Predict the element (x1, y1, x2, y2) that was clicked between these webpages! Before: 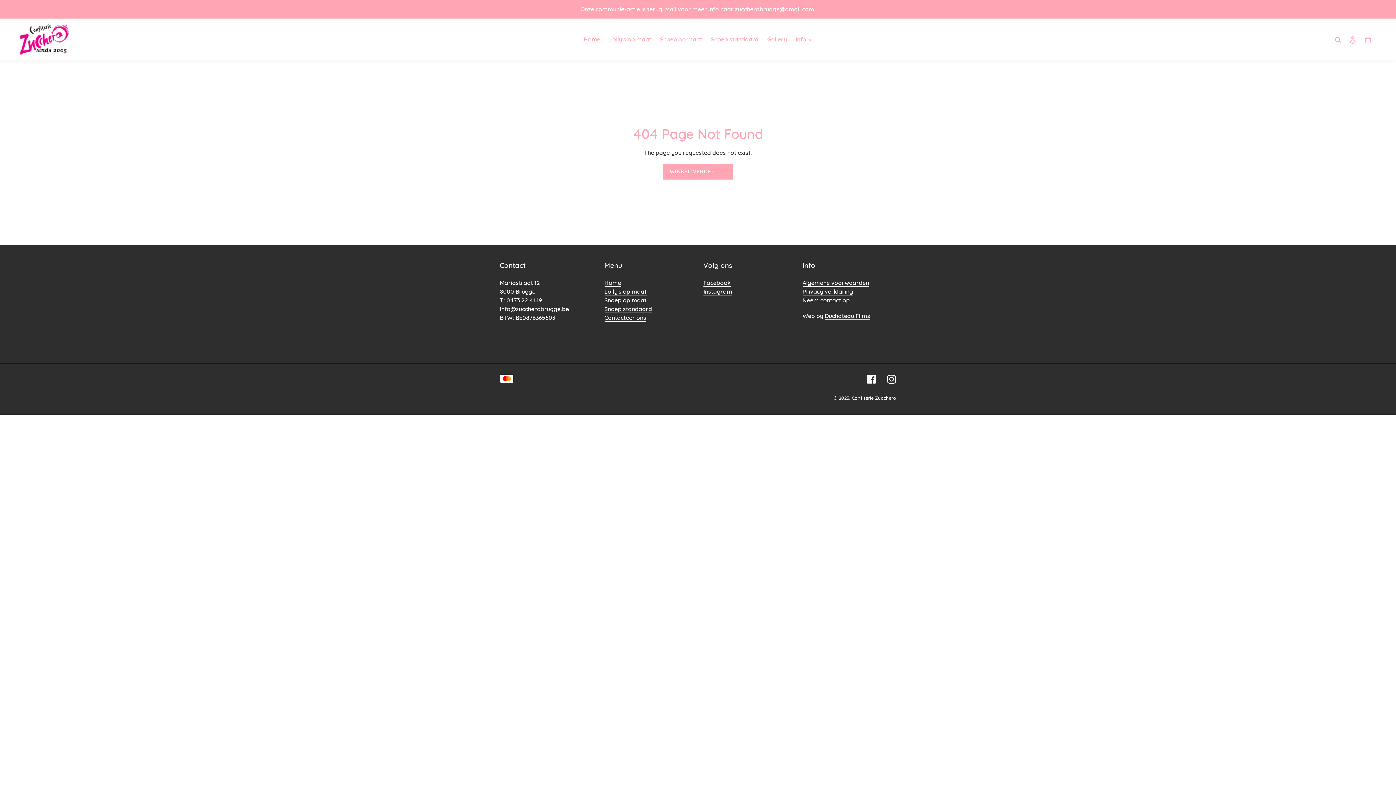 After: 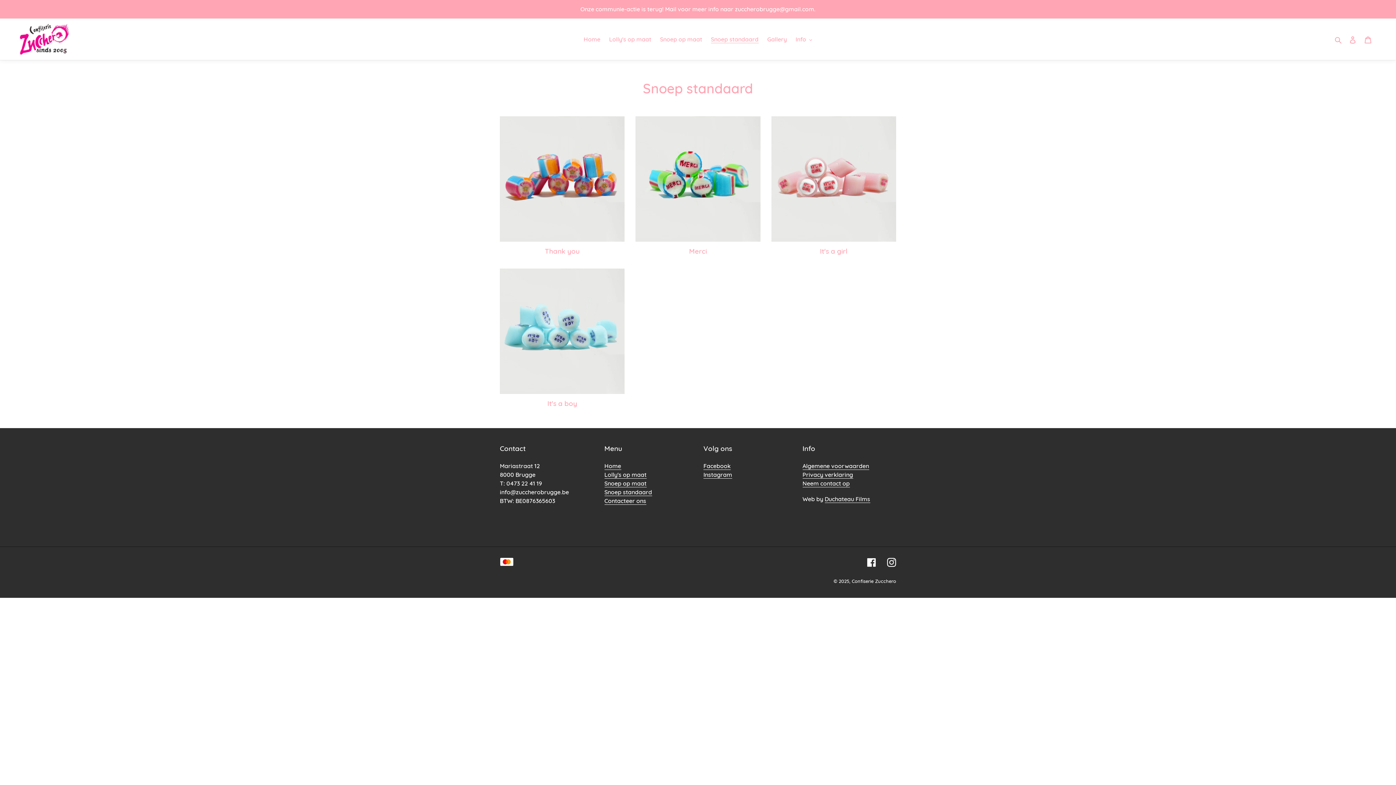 Action: label: Snoep standaard bbox: (604, 305, 652, 313)